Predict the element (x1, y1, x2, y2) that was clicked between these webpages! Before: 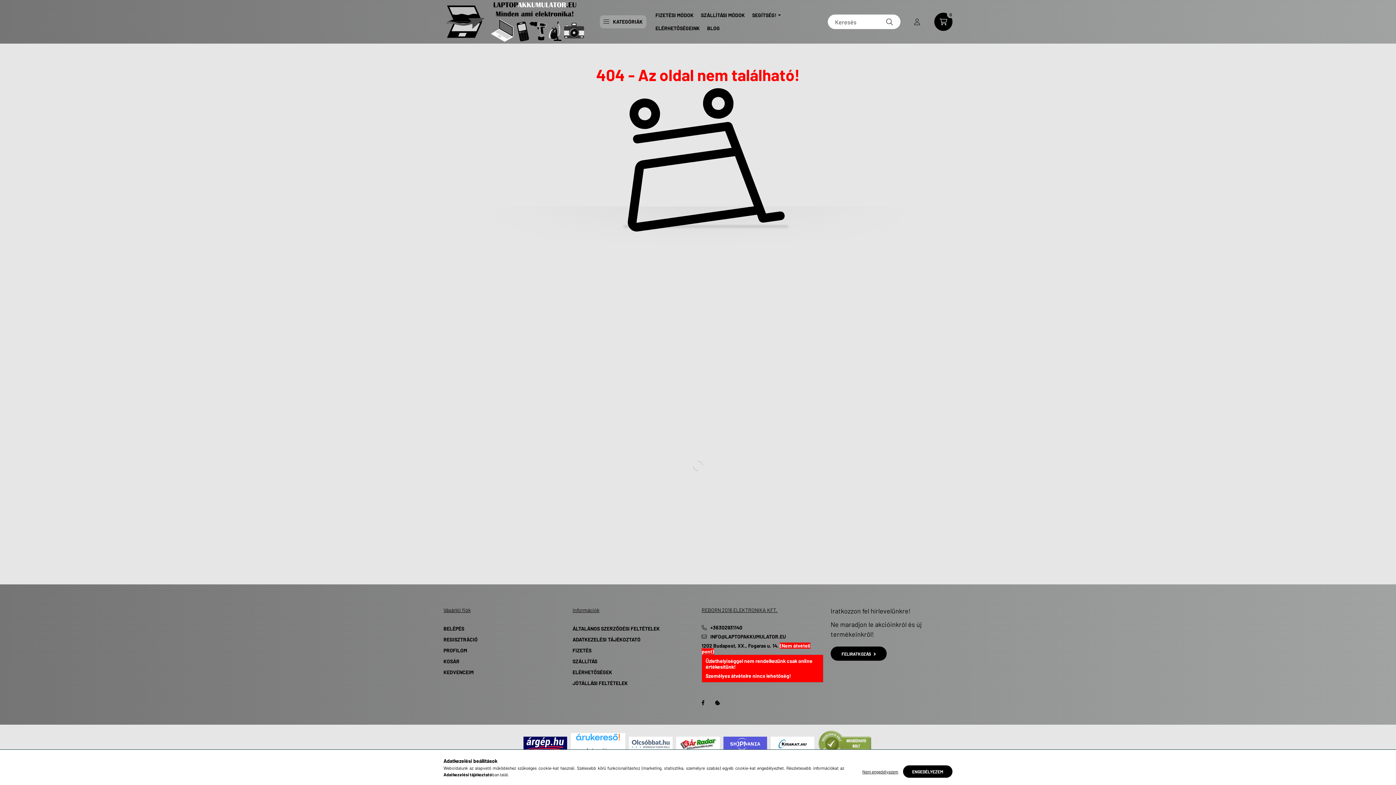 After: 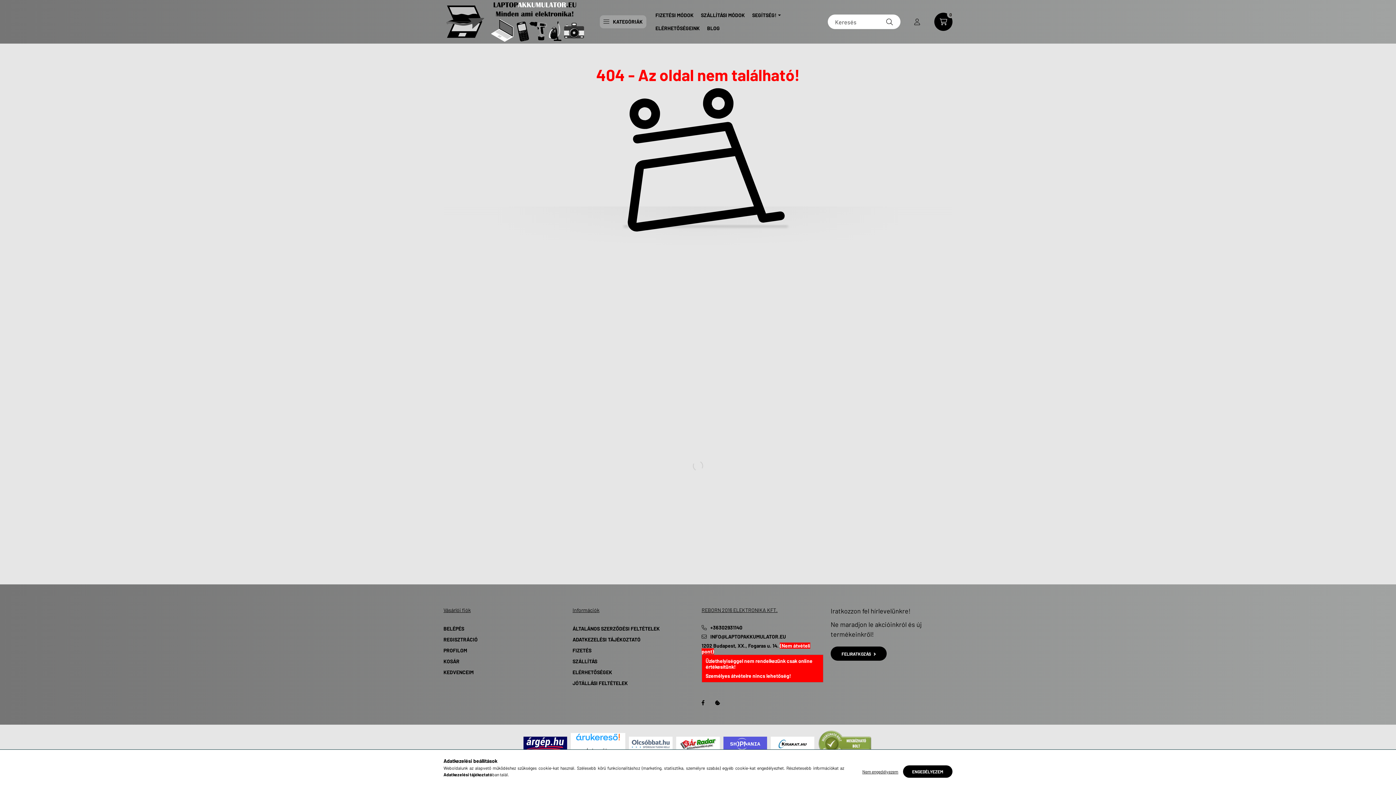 Action: bbox: (818, 740, 872, 746)